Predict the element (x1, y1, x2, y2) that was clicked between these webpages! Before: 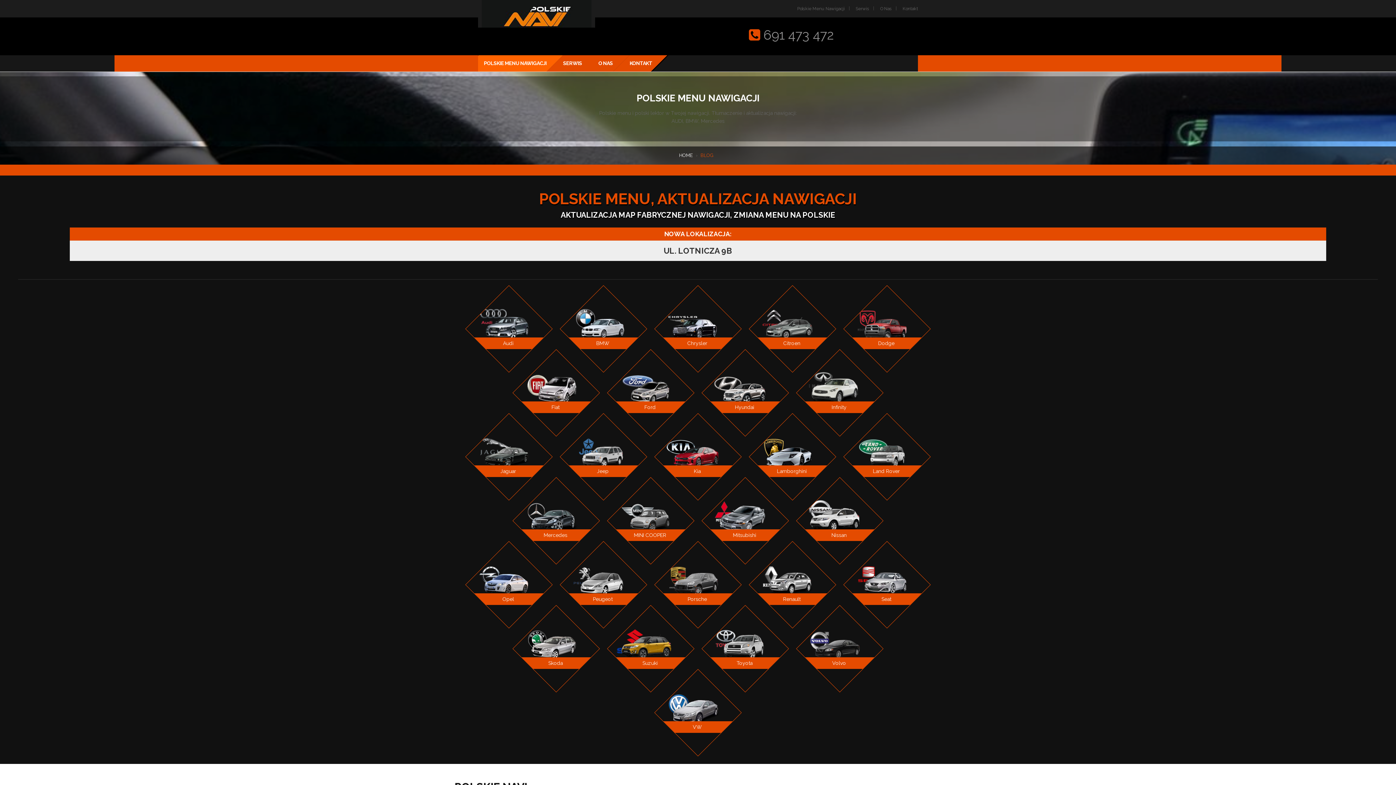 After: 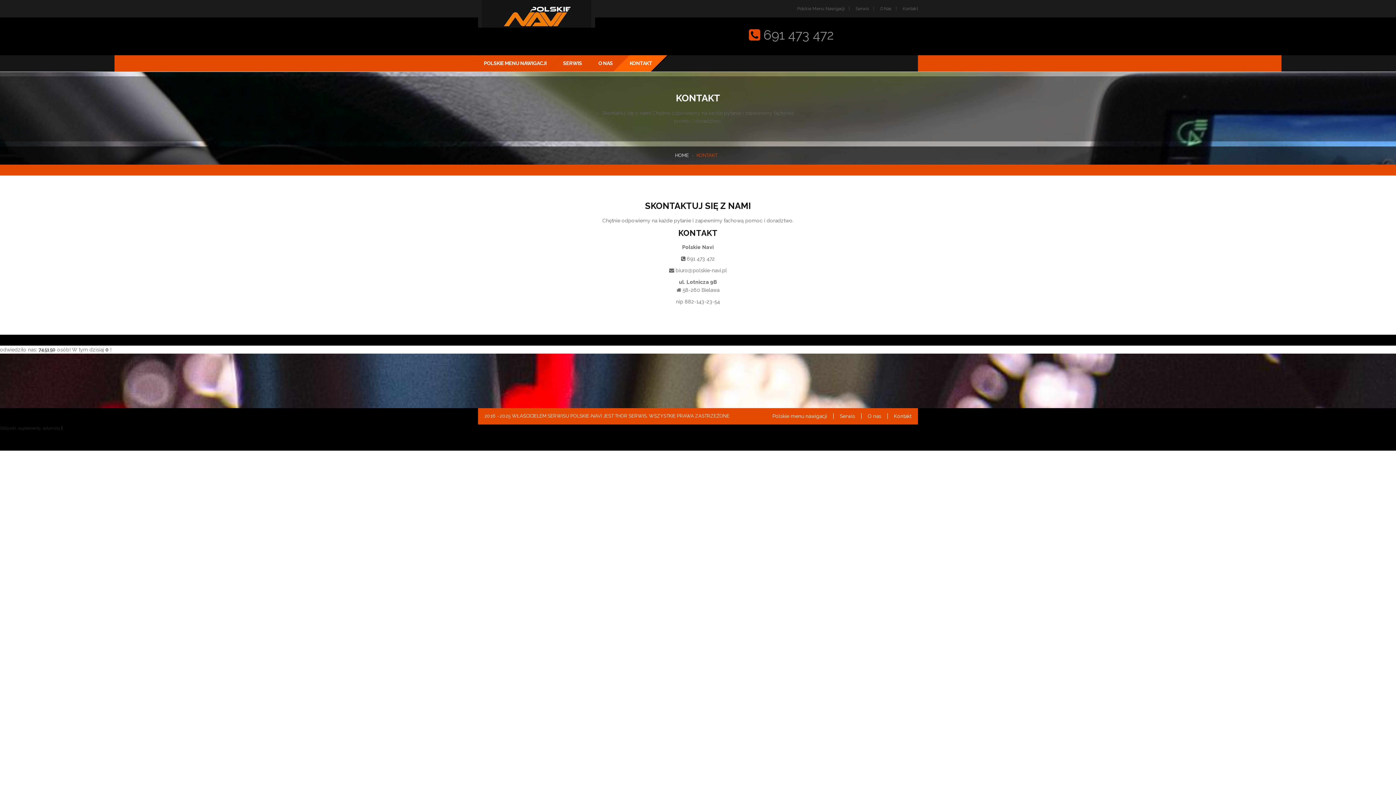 Action: bbox: (902, 6, 918, 11) label: Kontakt